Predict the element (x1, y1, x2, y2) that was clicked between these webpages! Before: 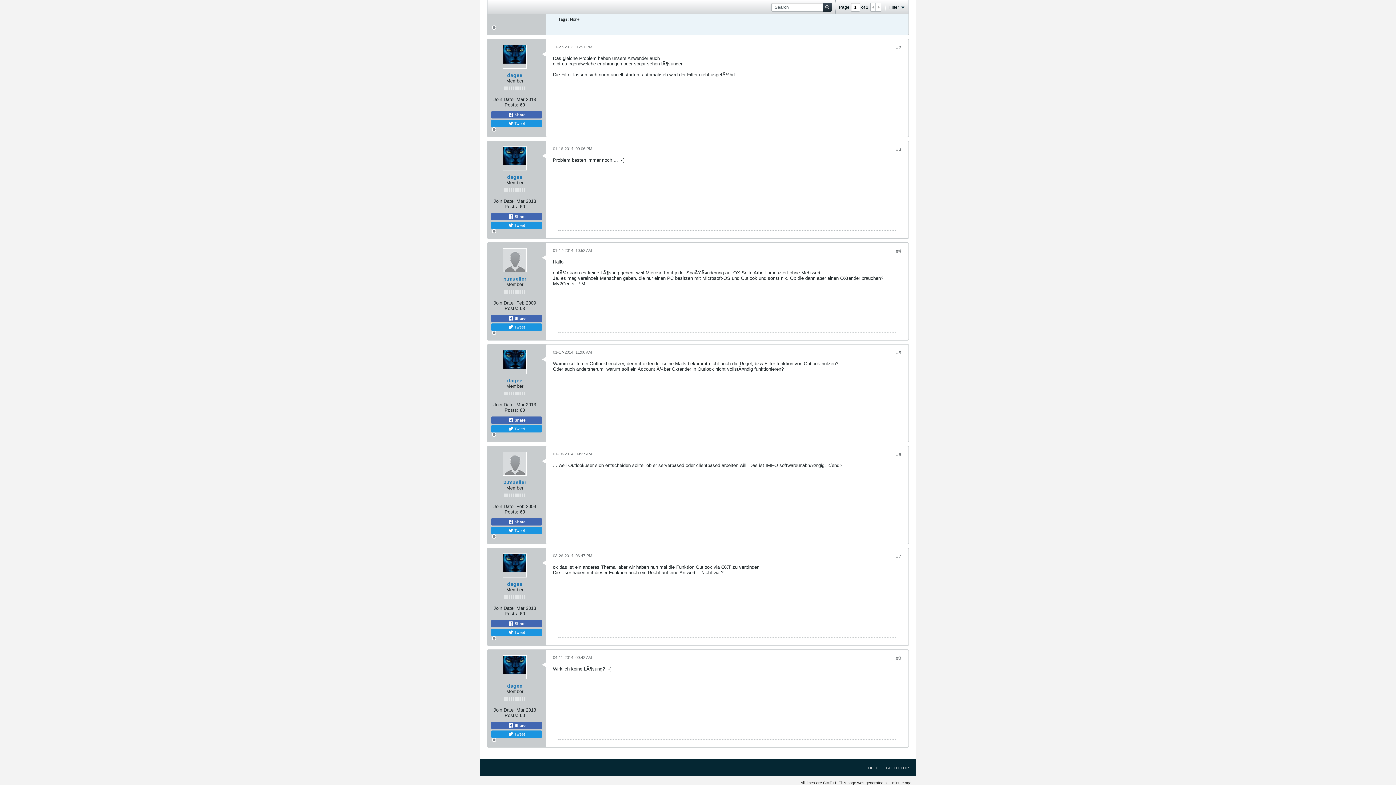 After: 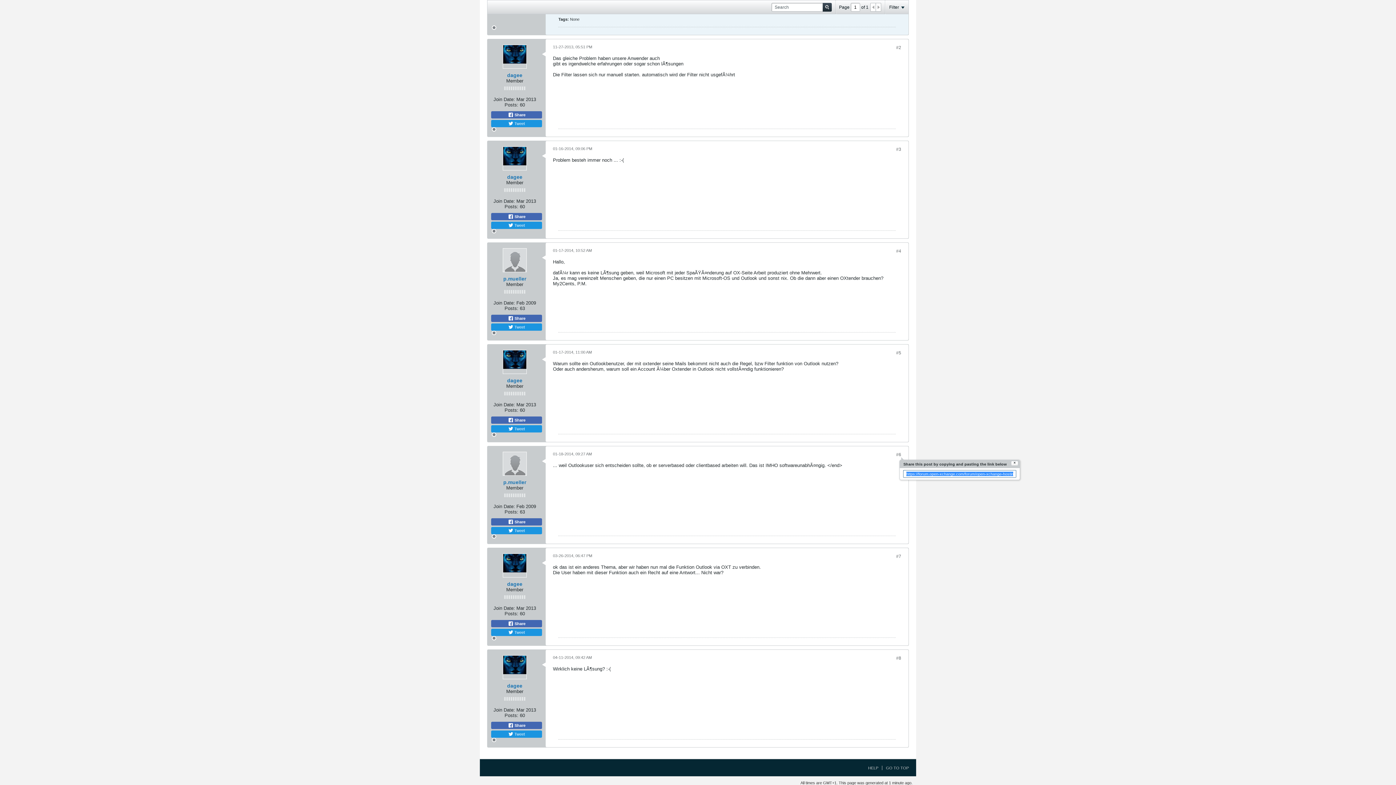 Action: label: #6 bbox: (896, 452, 901, 457)